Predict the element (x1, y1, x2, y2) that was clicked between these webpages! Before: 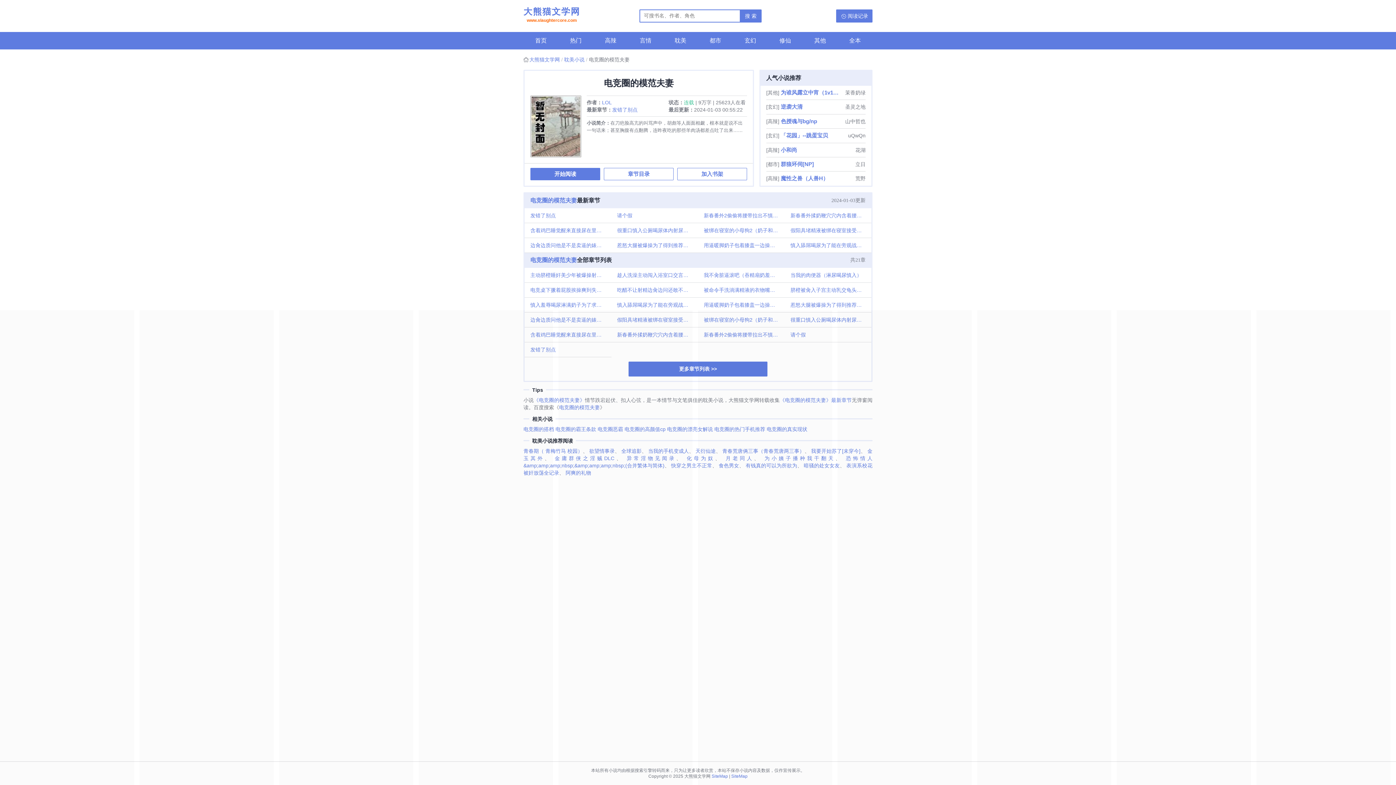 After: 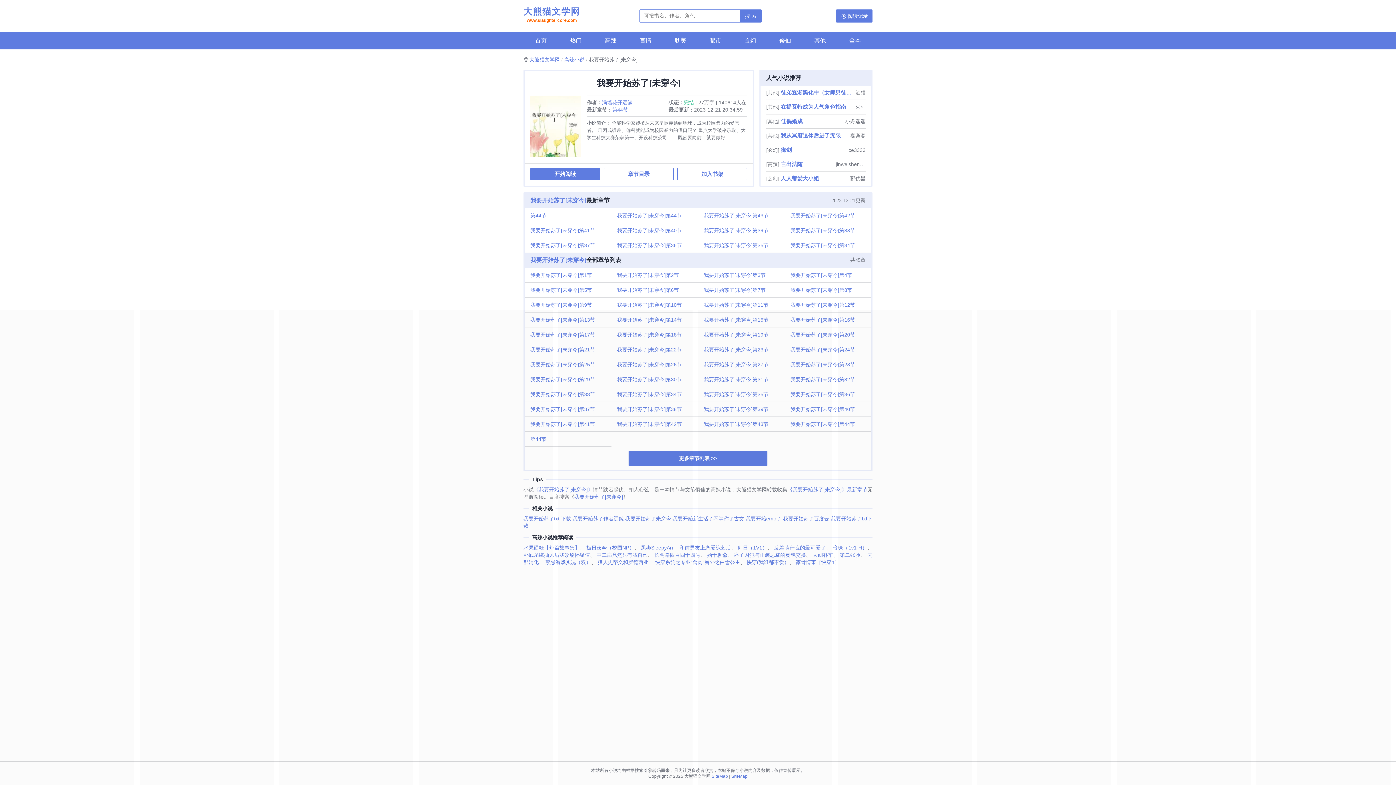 Action: bbox: (811, 448, 860, 454) label: 我要开始苏了[未穿今]